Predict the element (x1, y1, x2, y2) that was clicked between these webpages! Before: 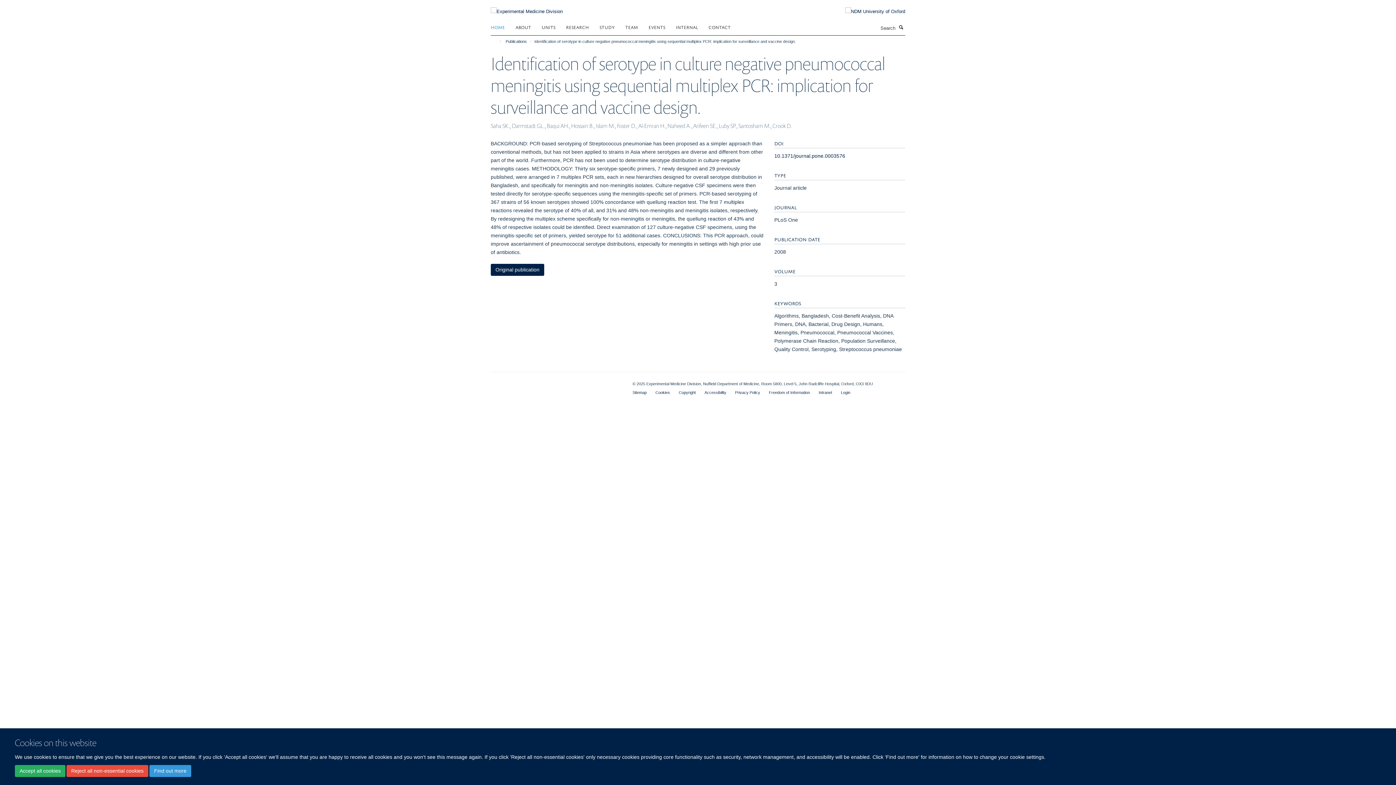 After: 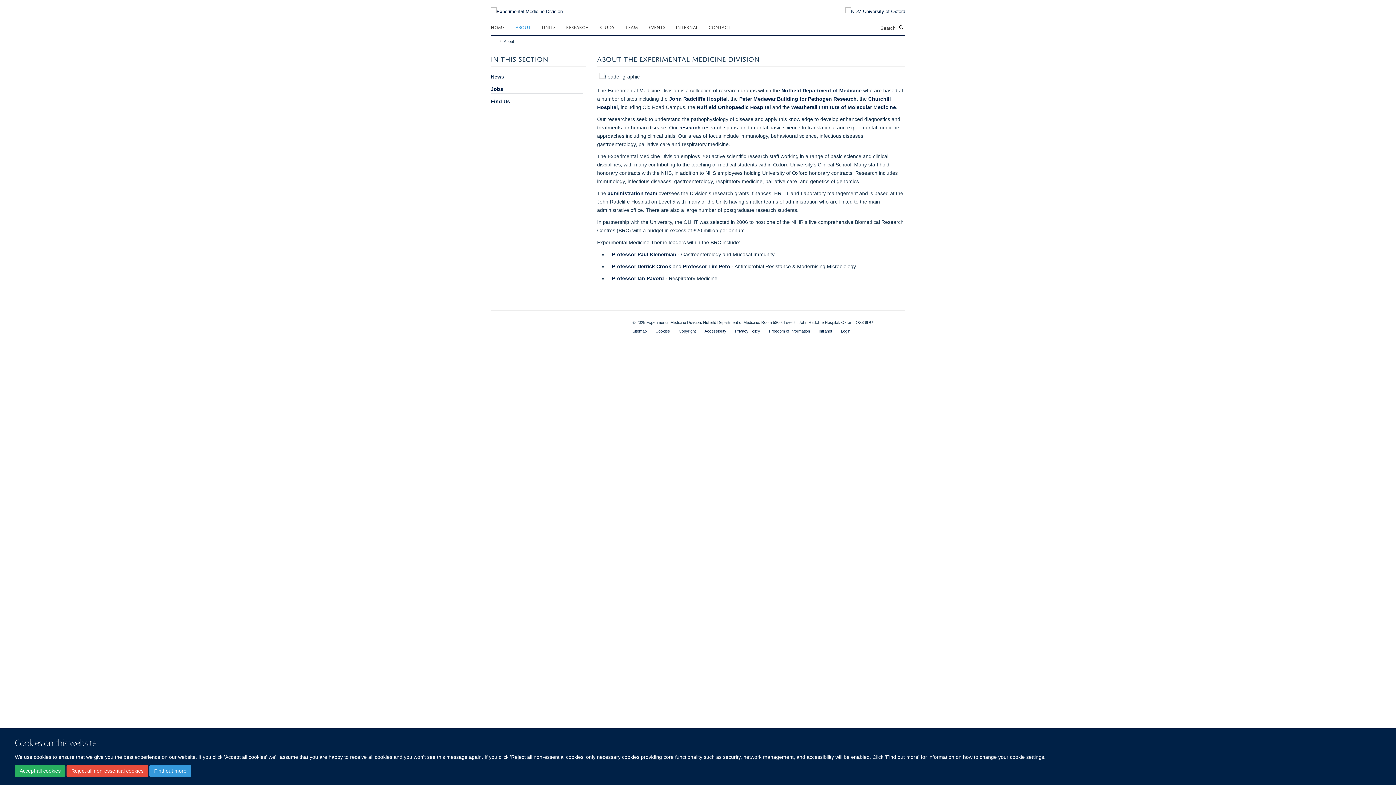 Action: label: ABOUT bbox: (515, 21, 540, 32)